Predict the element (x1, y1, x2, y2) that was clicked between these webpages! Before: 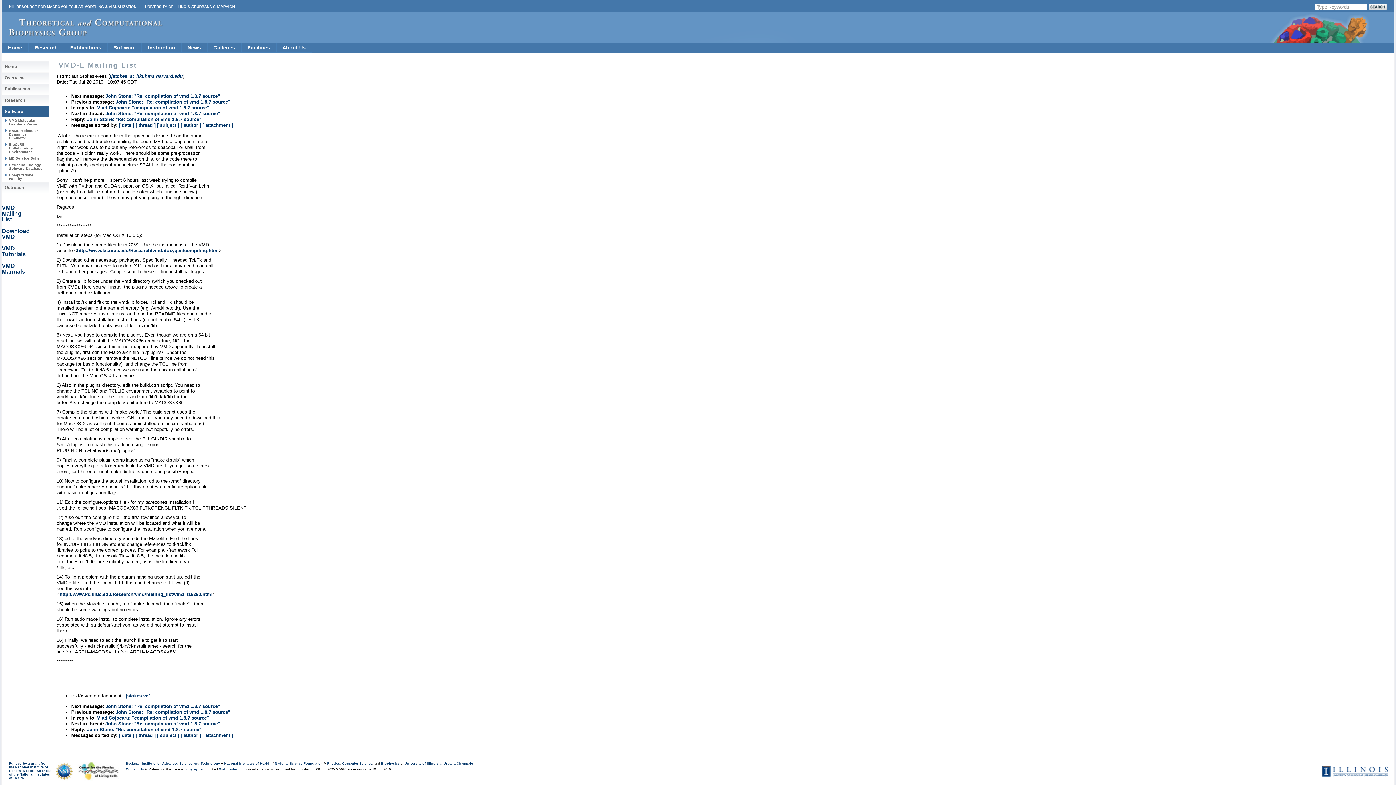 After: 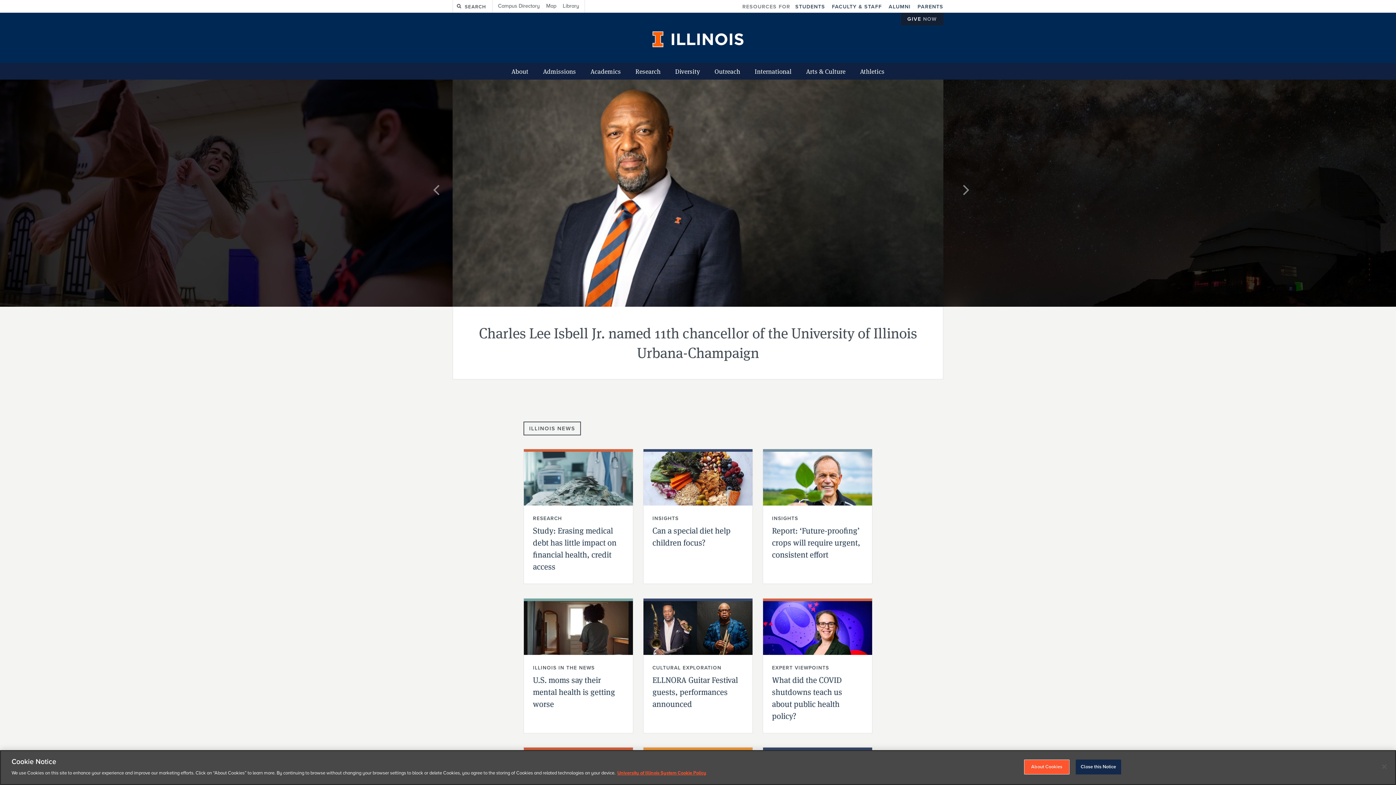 Action: label: University of Illinois at Urbana-Champaign bbox: (404, 762, 475, 765)